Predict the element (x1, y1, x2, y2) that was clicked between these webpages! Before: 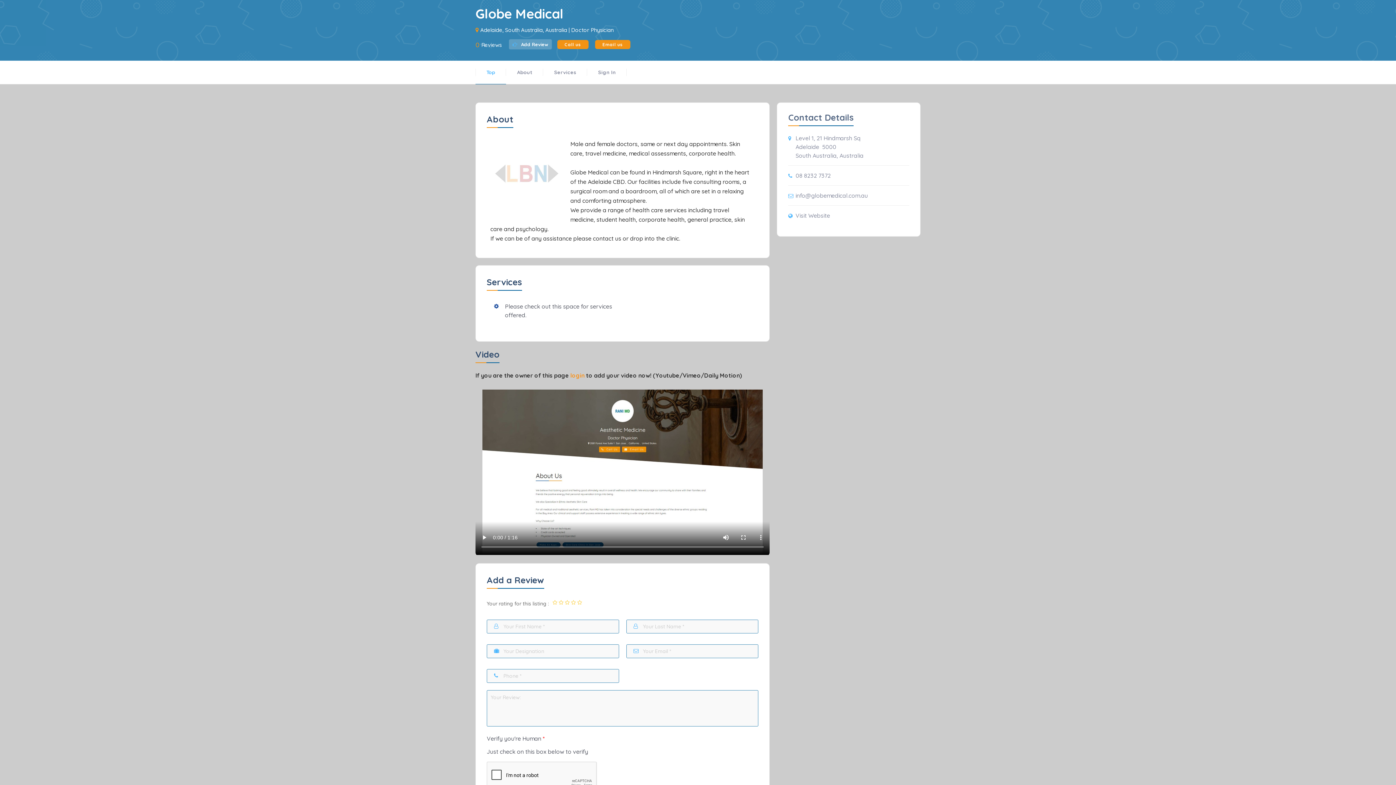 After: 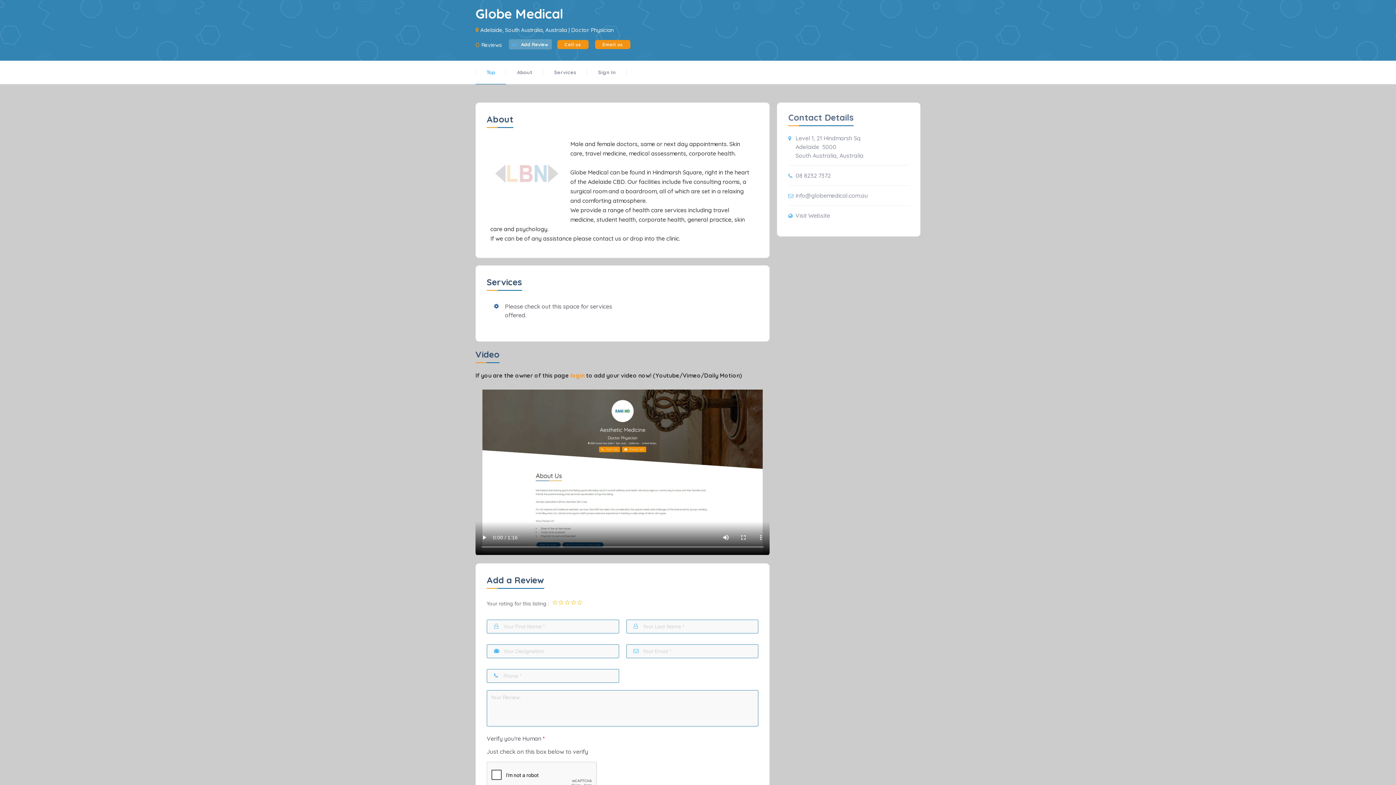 Action: label: Call us bbox: (557, 40, 588, 49)